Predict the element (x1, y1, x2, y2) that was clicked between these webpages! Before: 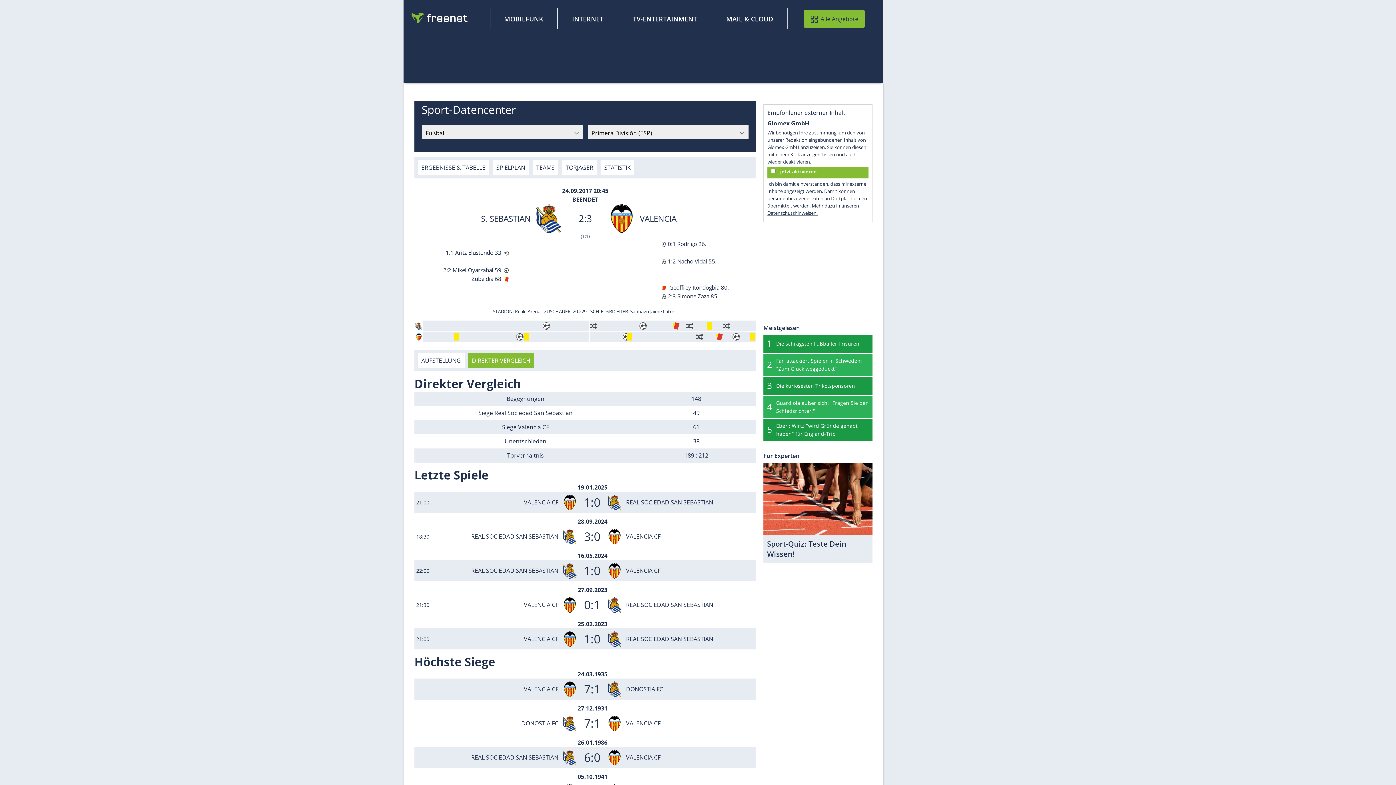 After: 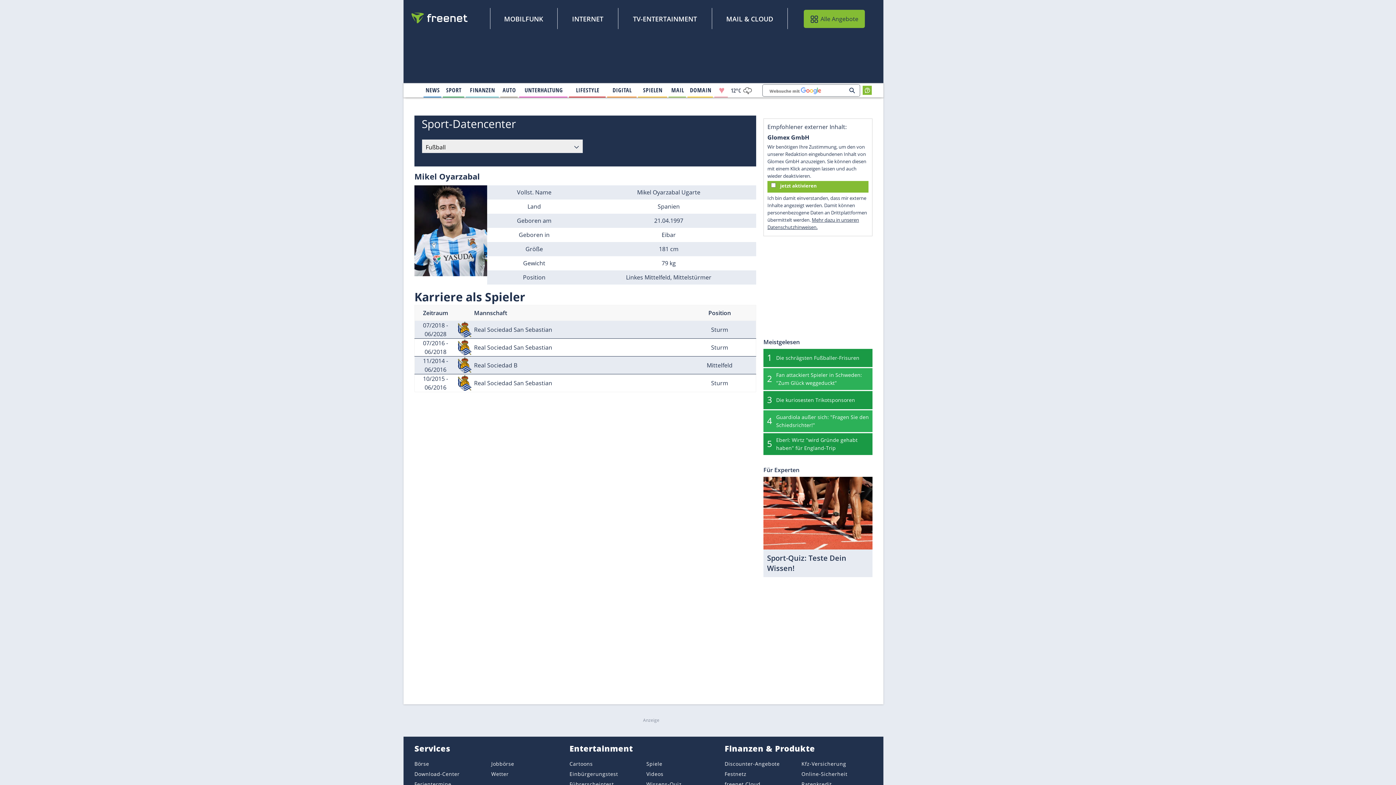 Action: bbox: (452, 266, 493, 274) label: Mikel Oyarzabal